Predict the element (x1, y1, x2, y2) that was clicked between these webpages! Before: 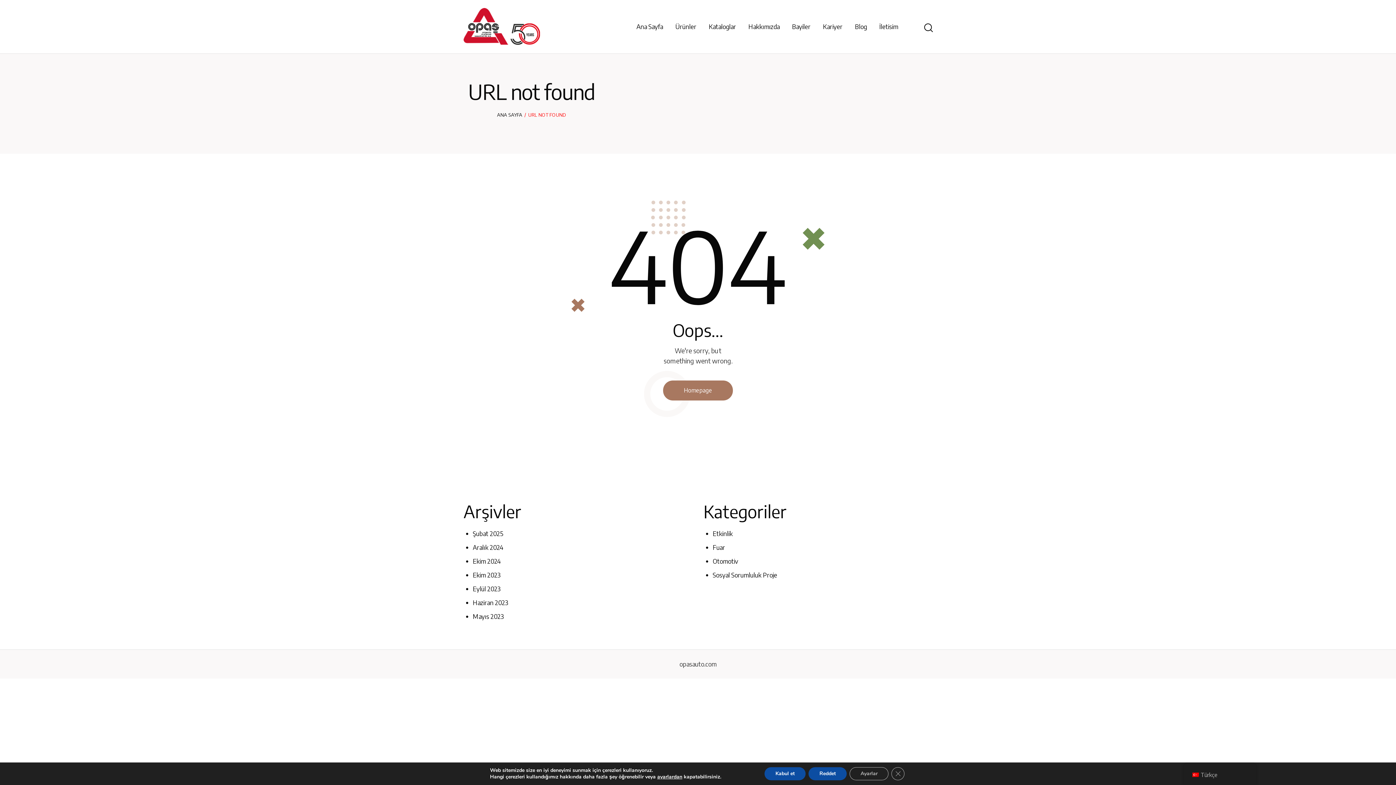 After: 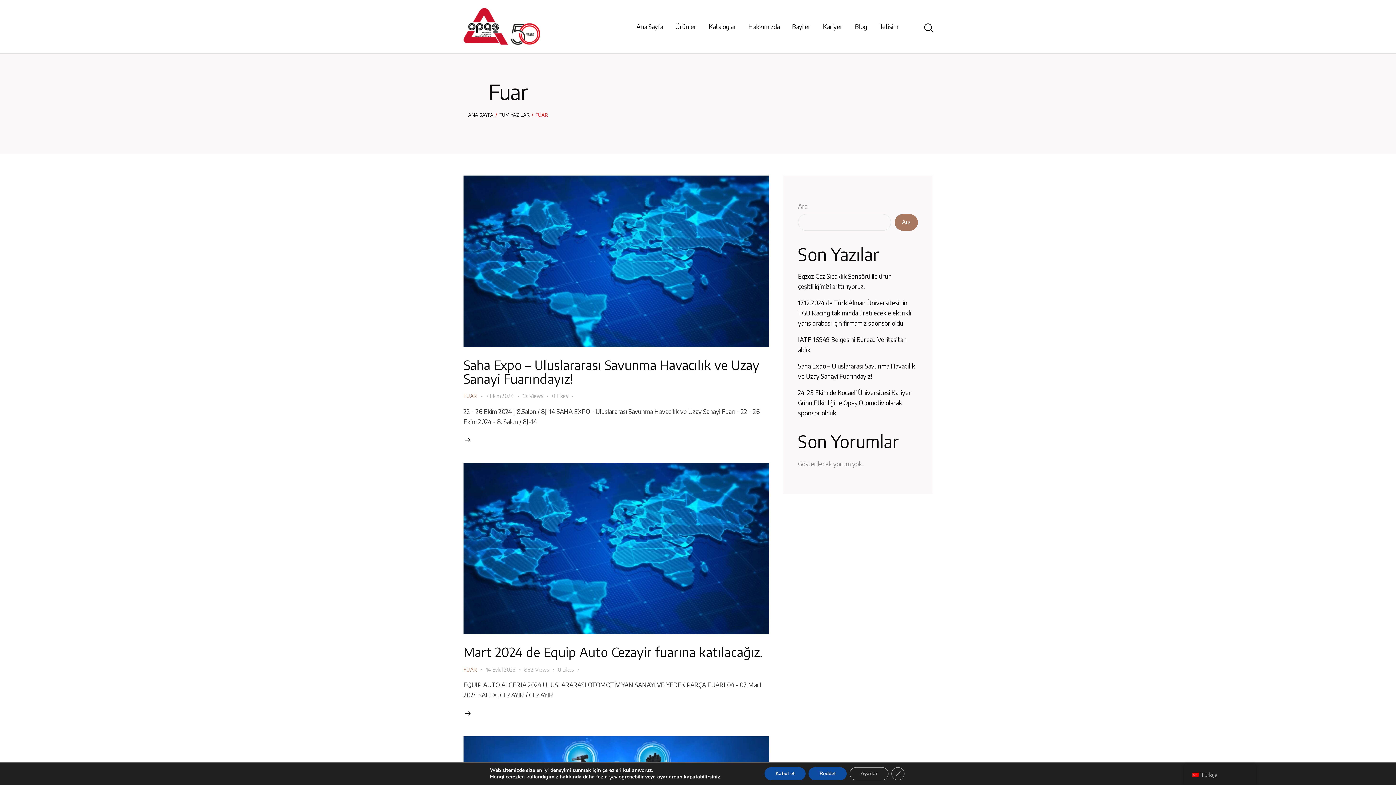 Action: label: Fuar bbox: (712, 543, 725, 551)